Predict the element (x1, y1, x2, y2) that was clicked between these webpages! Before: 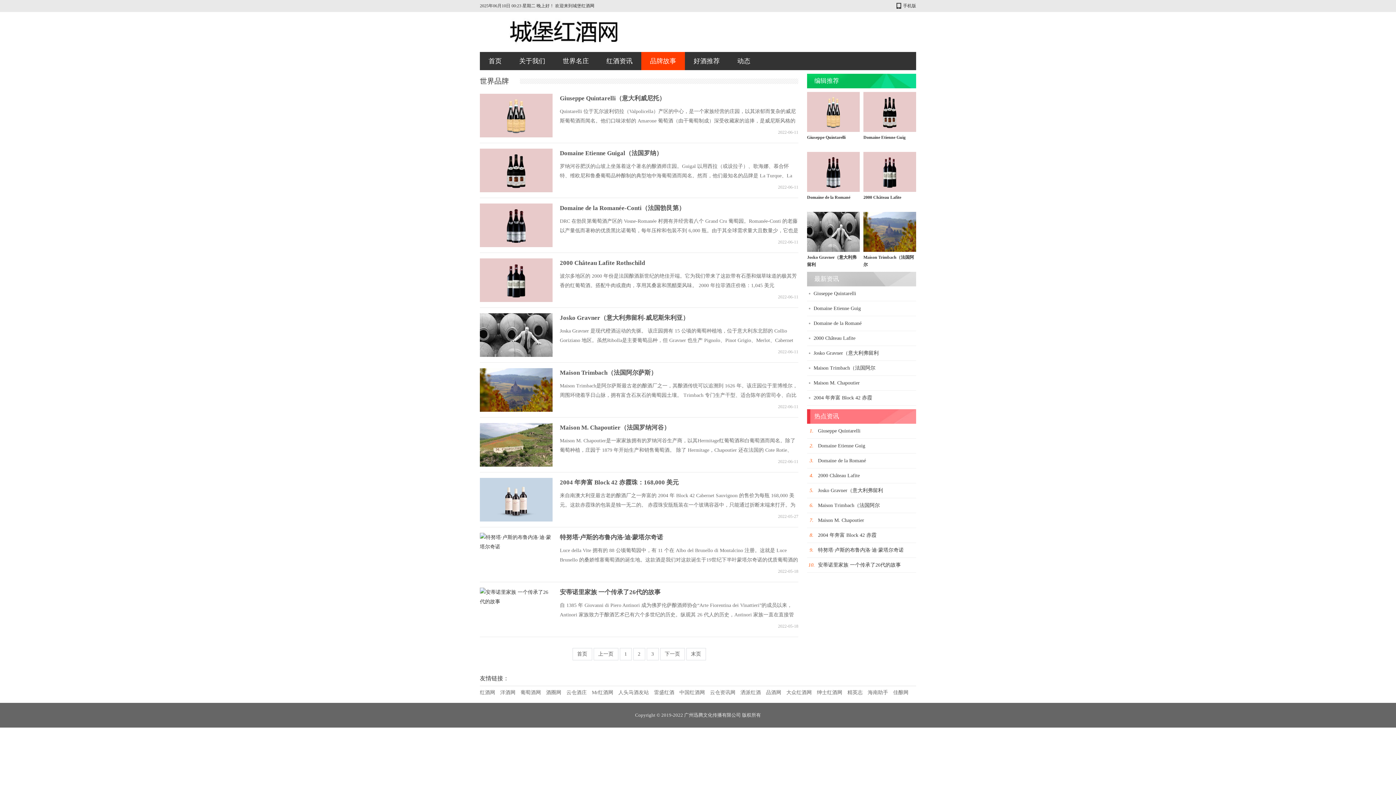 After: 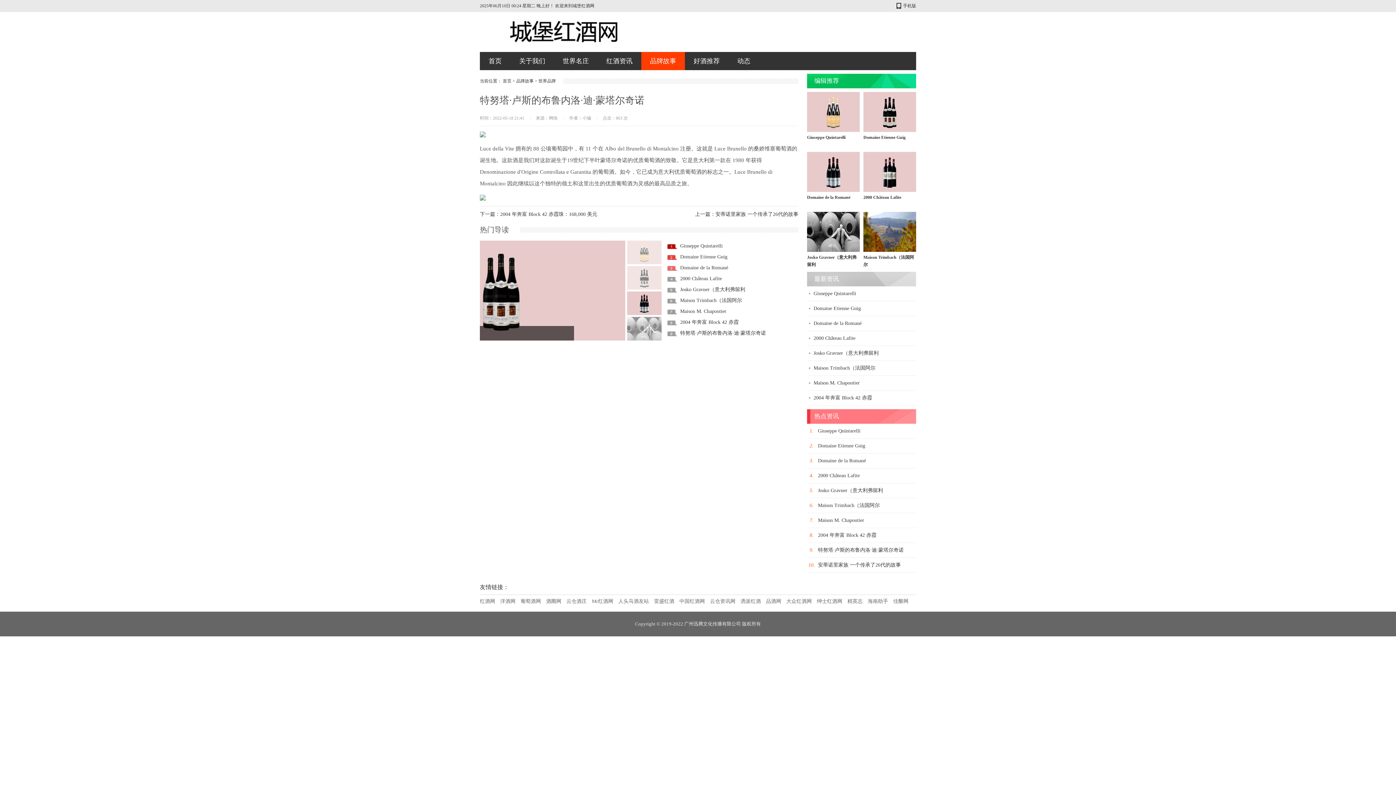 Action: label: 特努塔·卢斯的布鲁内洛·迪·蒙塔尔奇诺 bbox: (818, 547, 904, 553)